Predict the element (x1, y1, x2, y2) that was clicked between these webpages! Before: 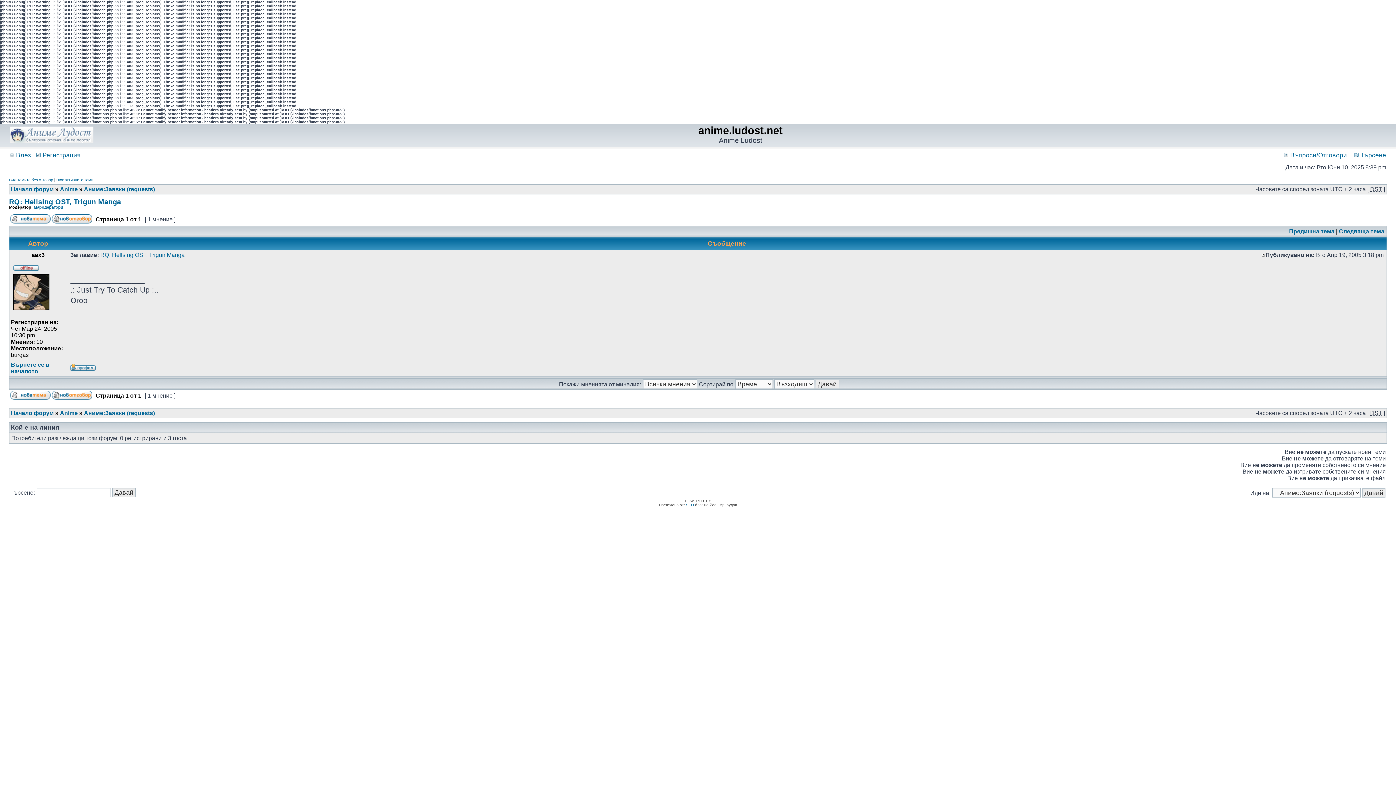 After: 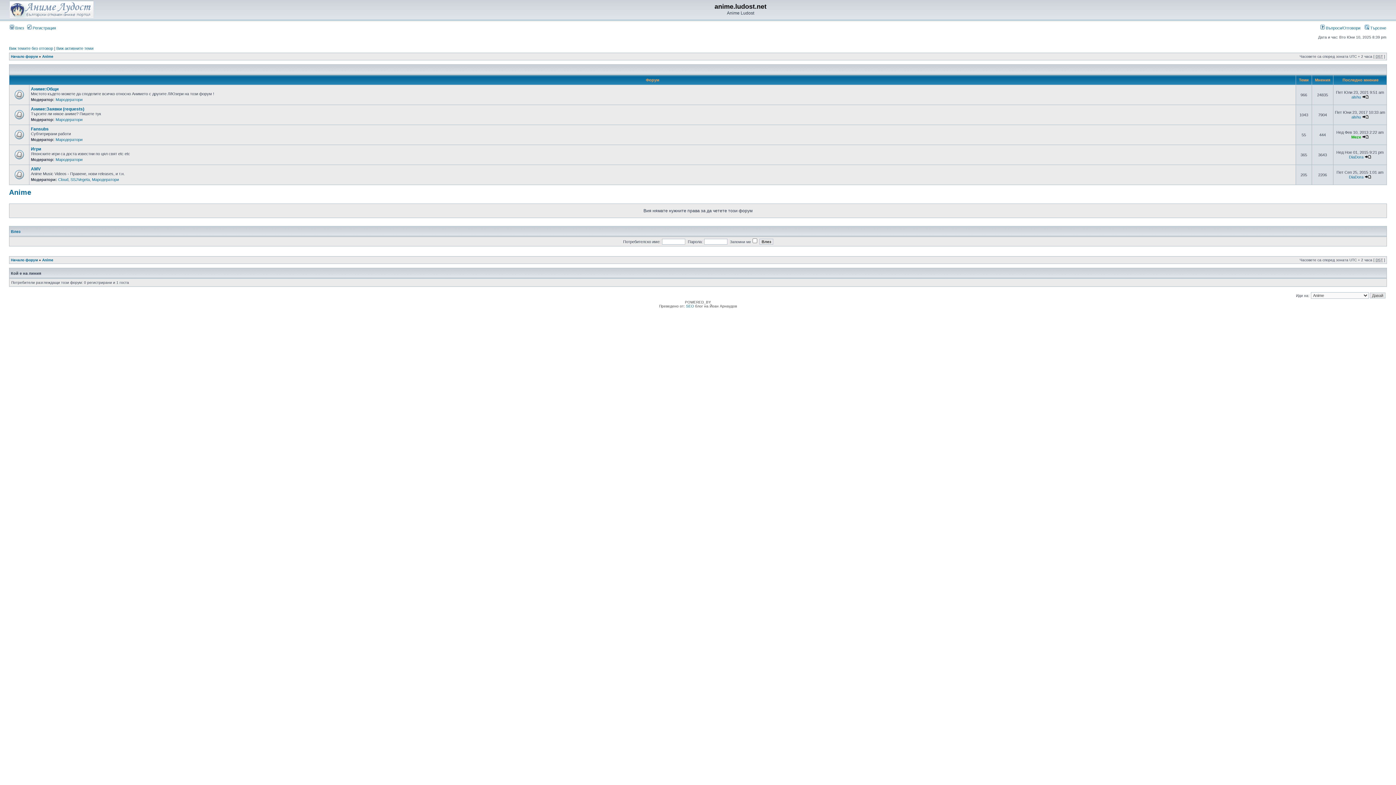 Action: bbox: (60, 186, 77, 192) label: Anime